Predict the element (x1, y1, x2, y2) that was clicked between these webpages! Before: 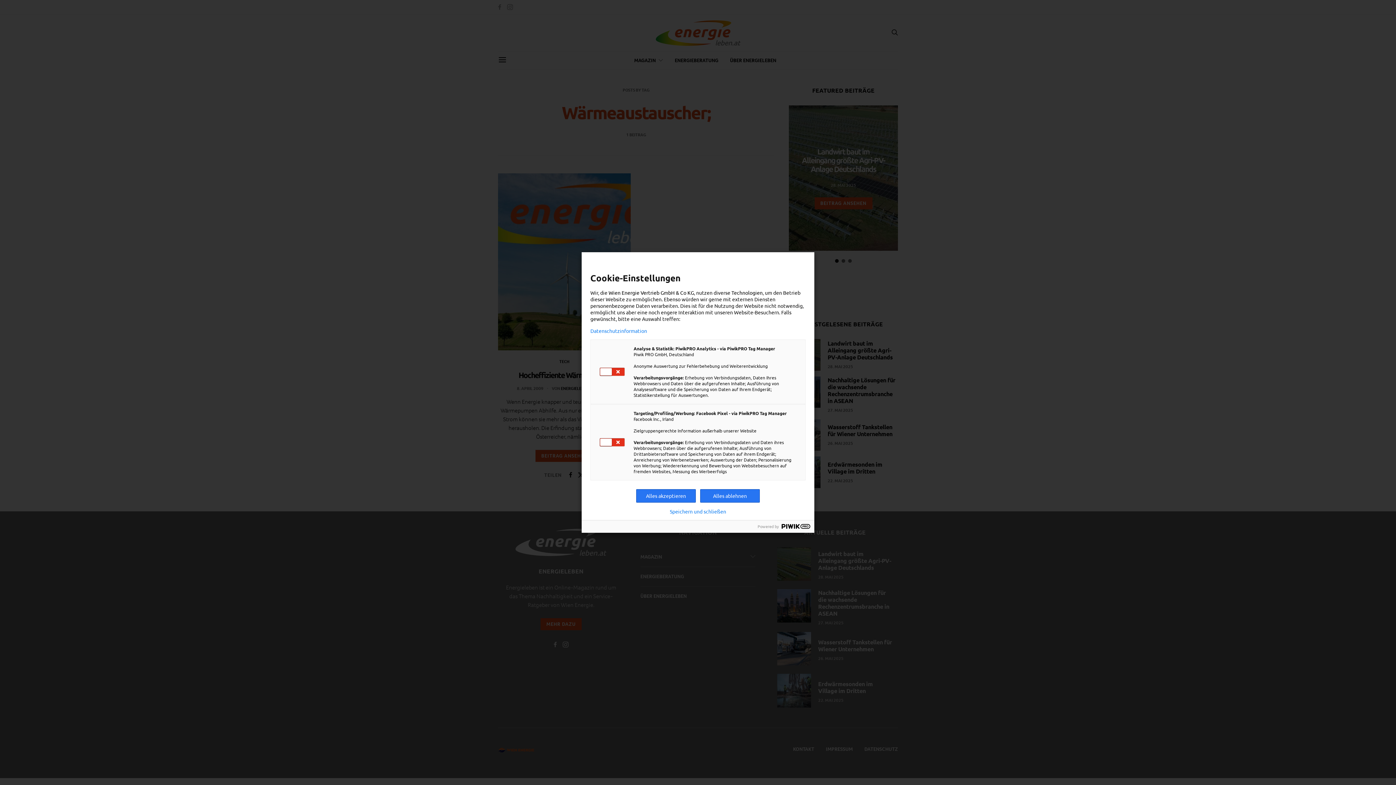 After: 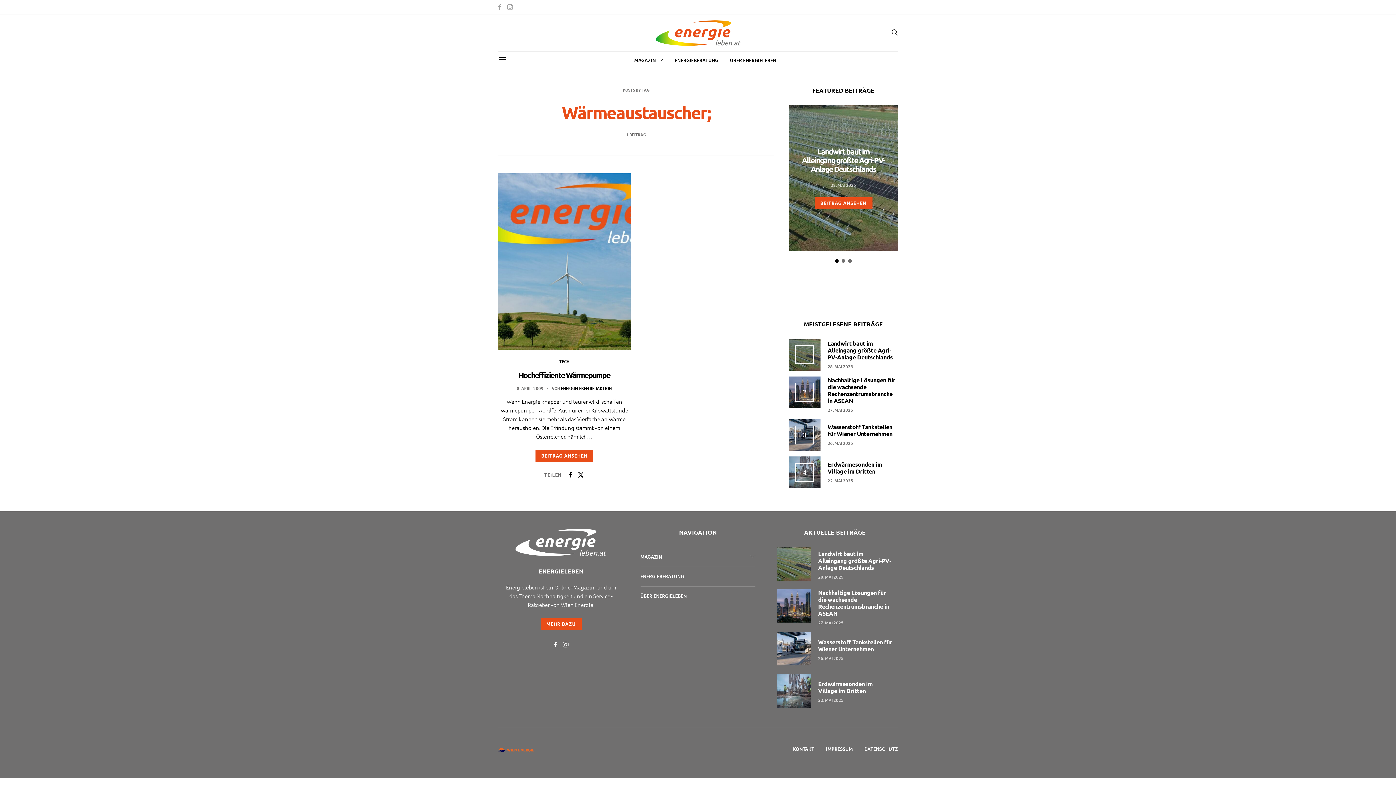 Action: bbox: (636, 489, 696, 502) label: Alles akzeptieren